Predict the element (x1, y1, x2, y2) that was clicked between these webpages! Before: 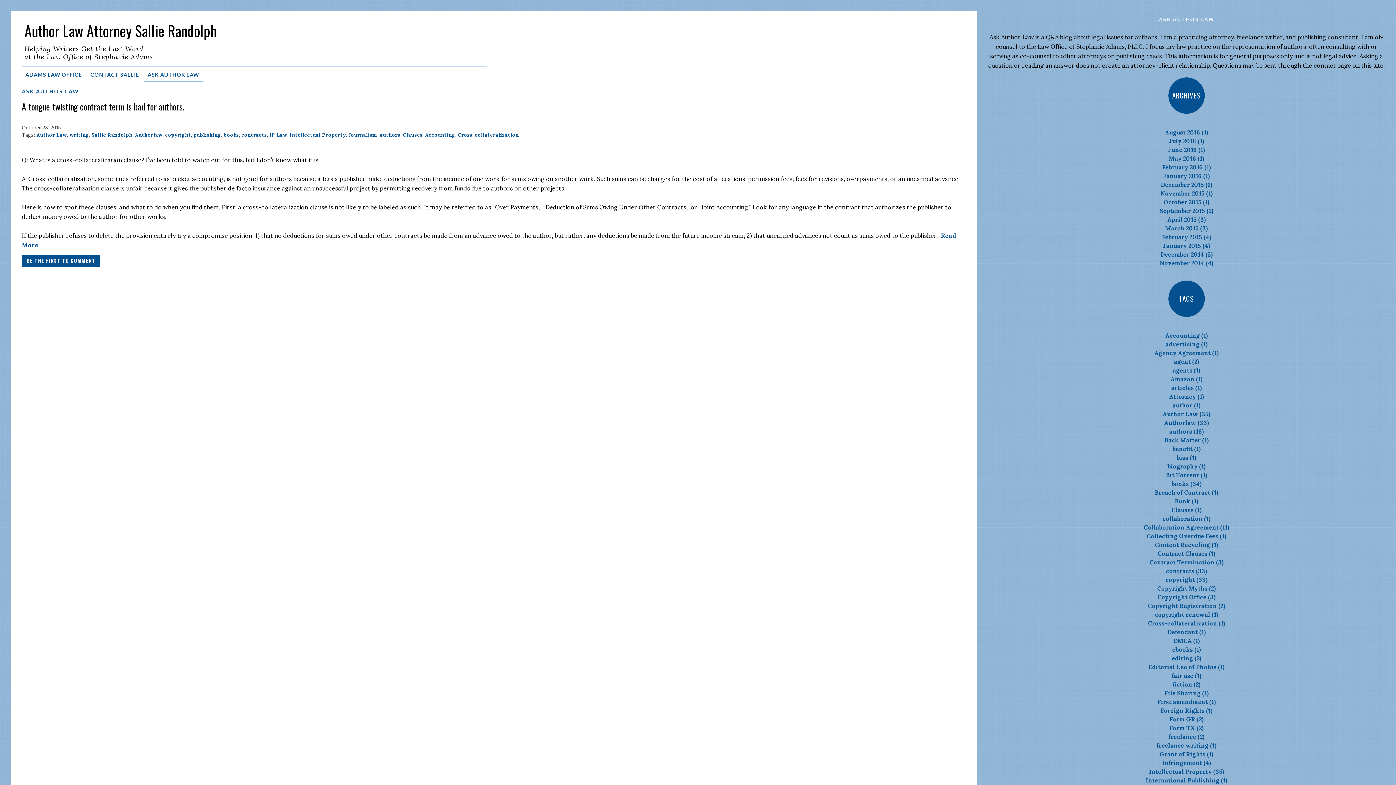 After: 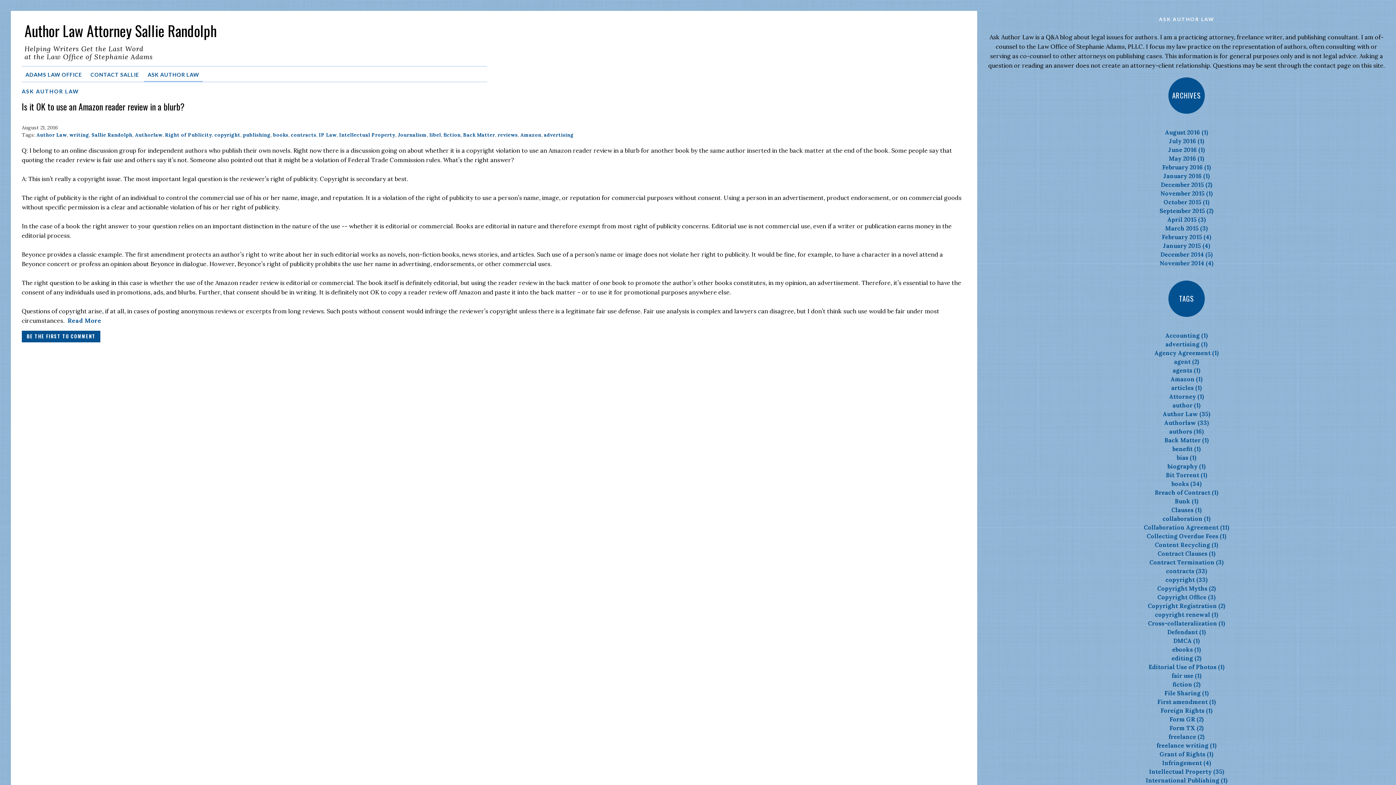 Action: bbox: (1165, 128, 1208, 135) label: August 2016 (1)